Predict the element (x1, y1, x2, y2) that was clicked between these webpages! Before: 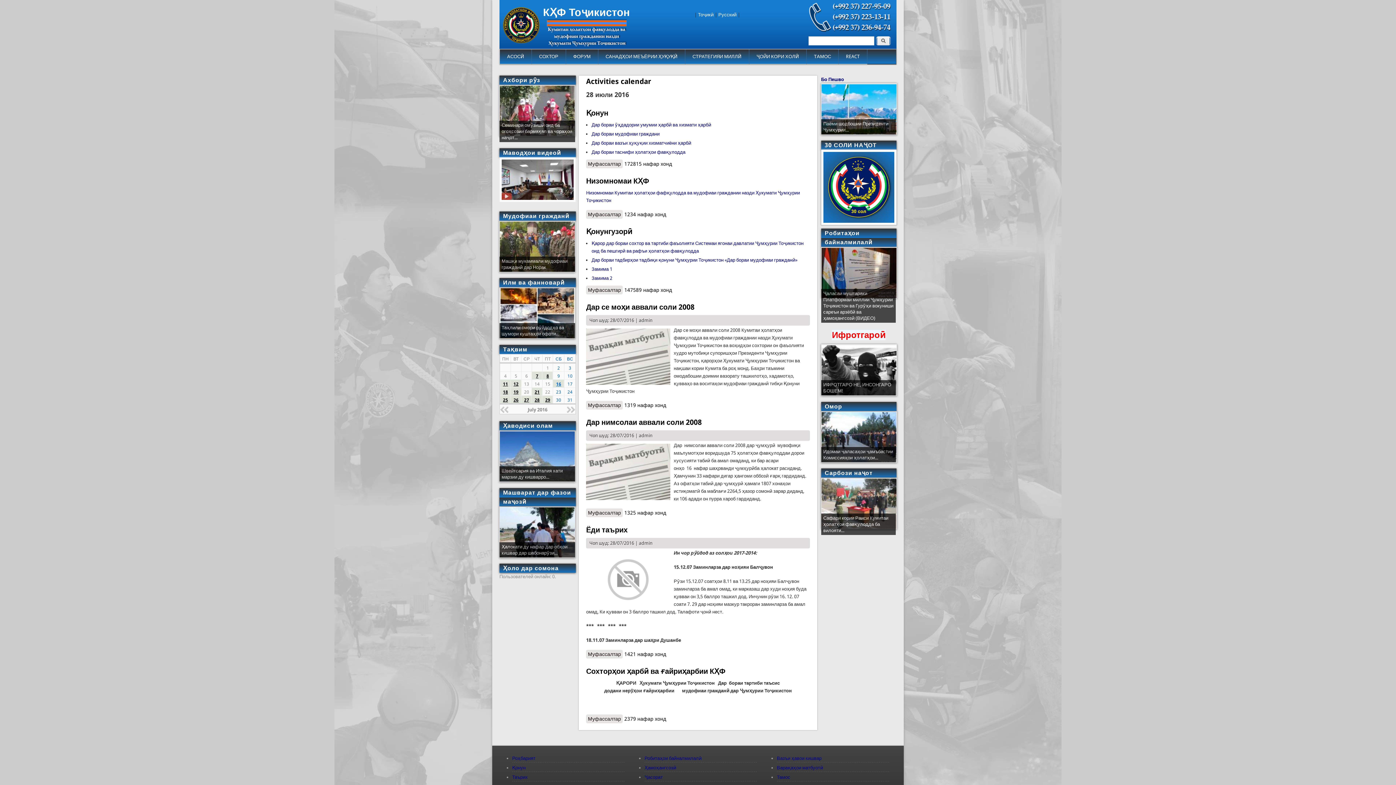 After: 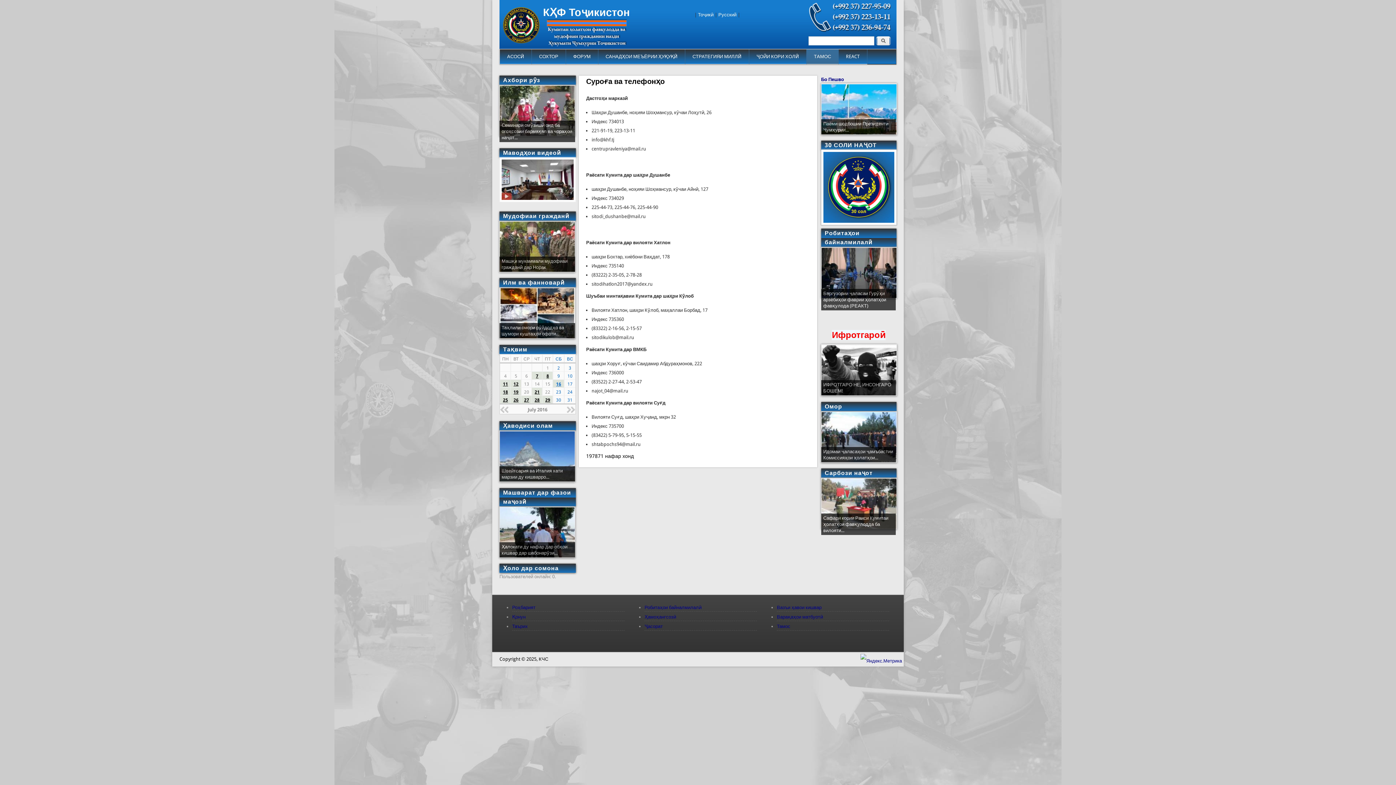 Action: label: ТАМОС bbox: (806, 49, 838, 64)